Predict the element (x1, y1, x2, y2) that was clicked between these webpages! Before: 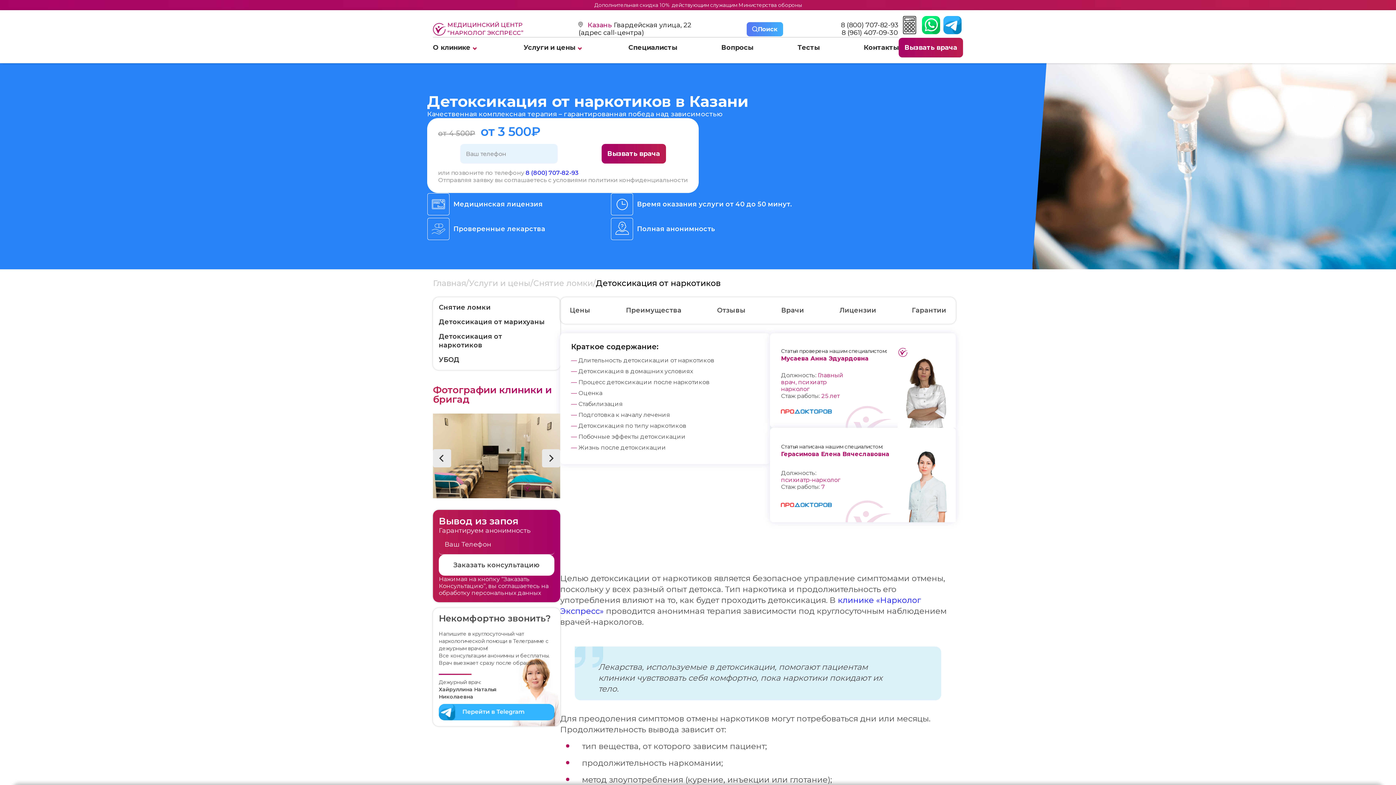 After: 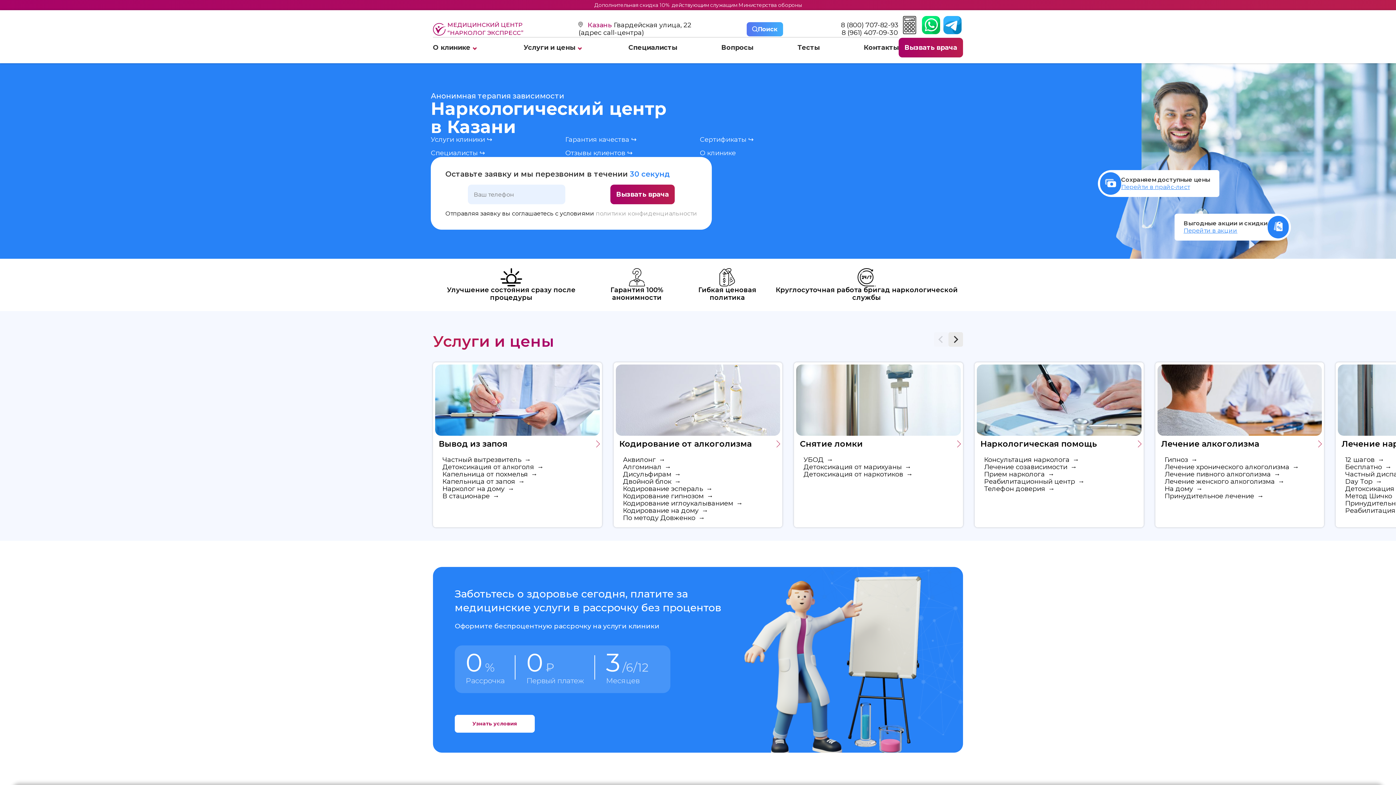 Action: bbox: (433, 21, 523, 37) label: МЕДИЦИНСКИЙ ЦЕНТР
“НАРКОЛОГ ЭКСПРЕСС”